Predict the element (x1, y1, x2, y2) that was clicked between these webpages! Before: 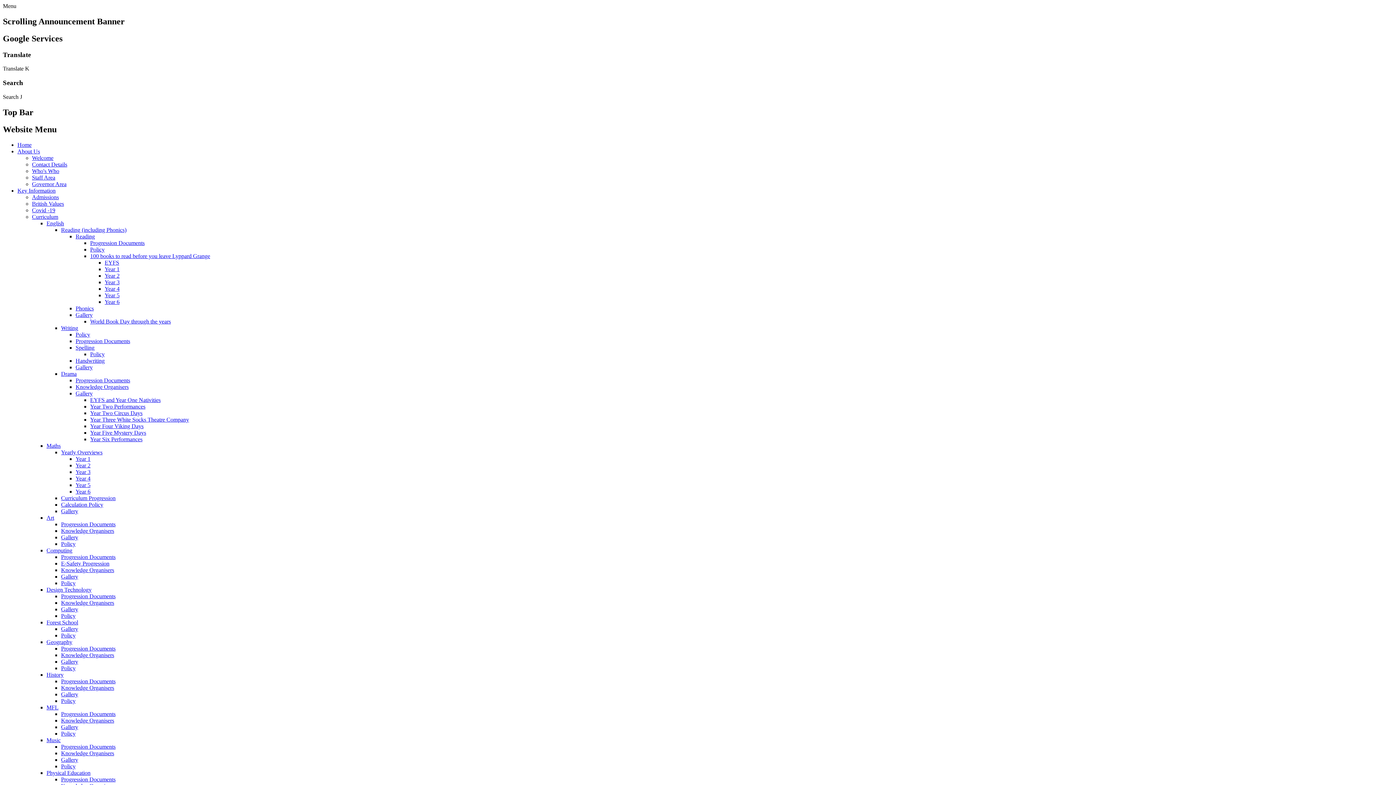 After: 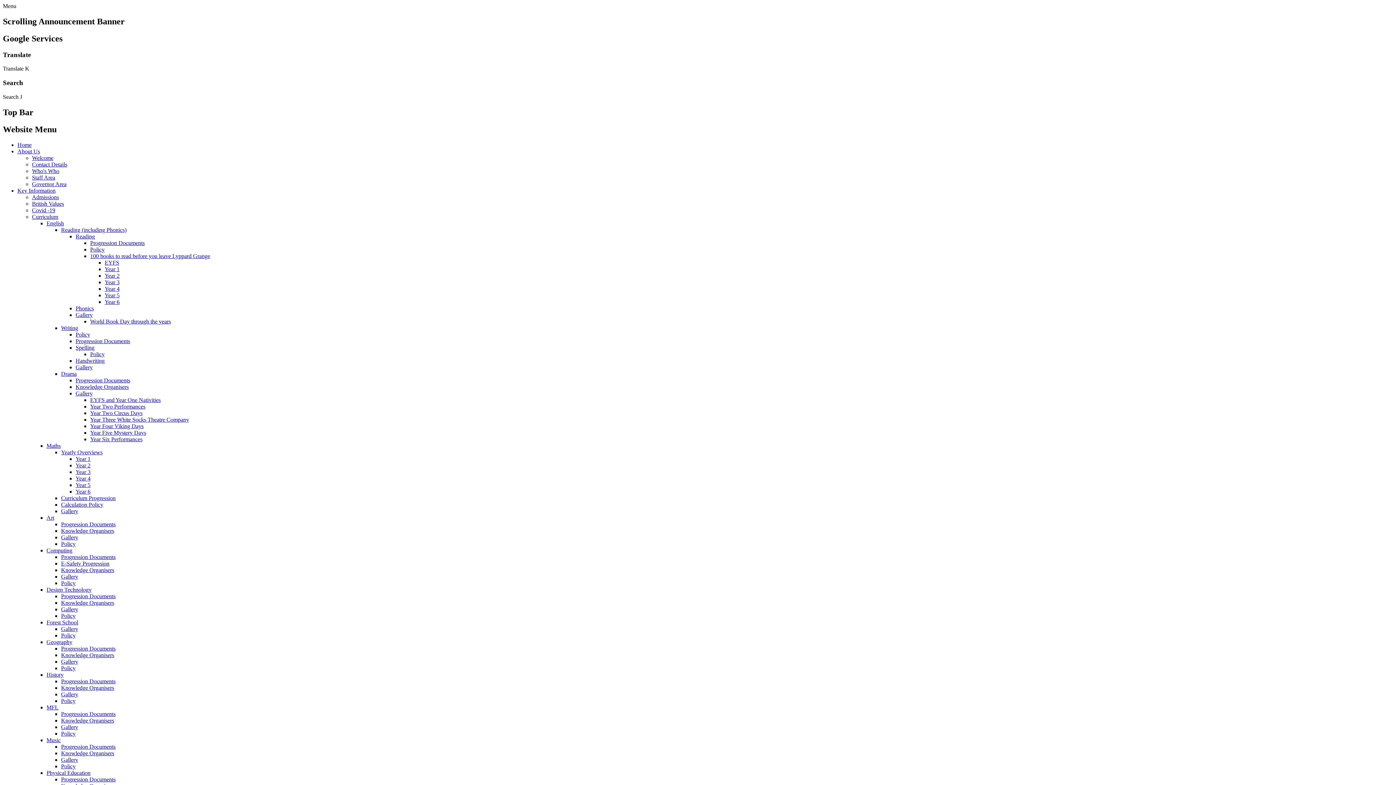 Action: bbox: (61, 580, 75, 586) label: Policy